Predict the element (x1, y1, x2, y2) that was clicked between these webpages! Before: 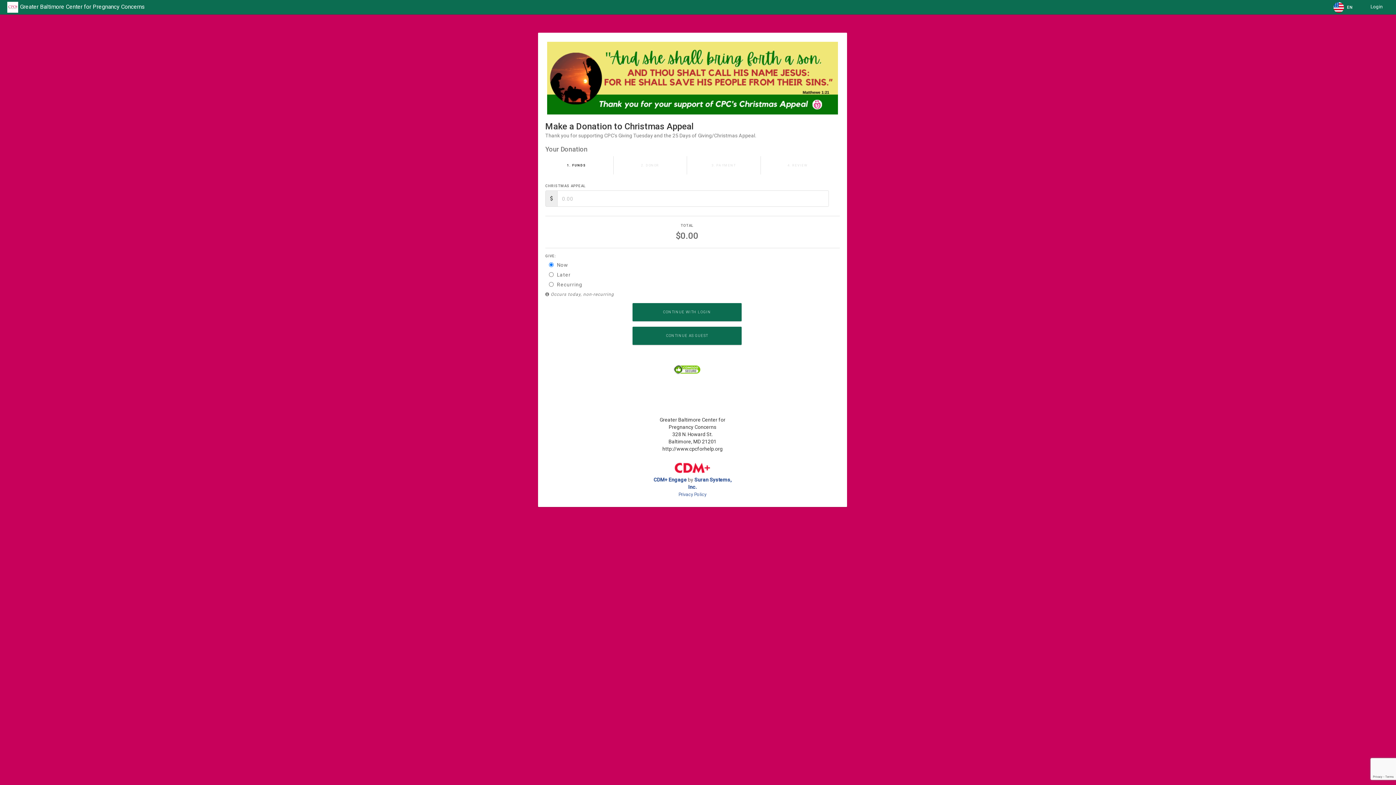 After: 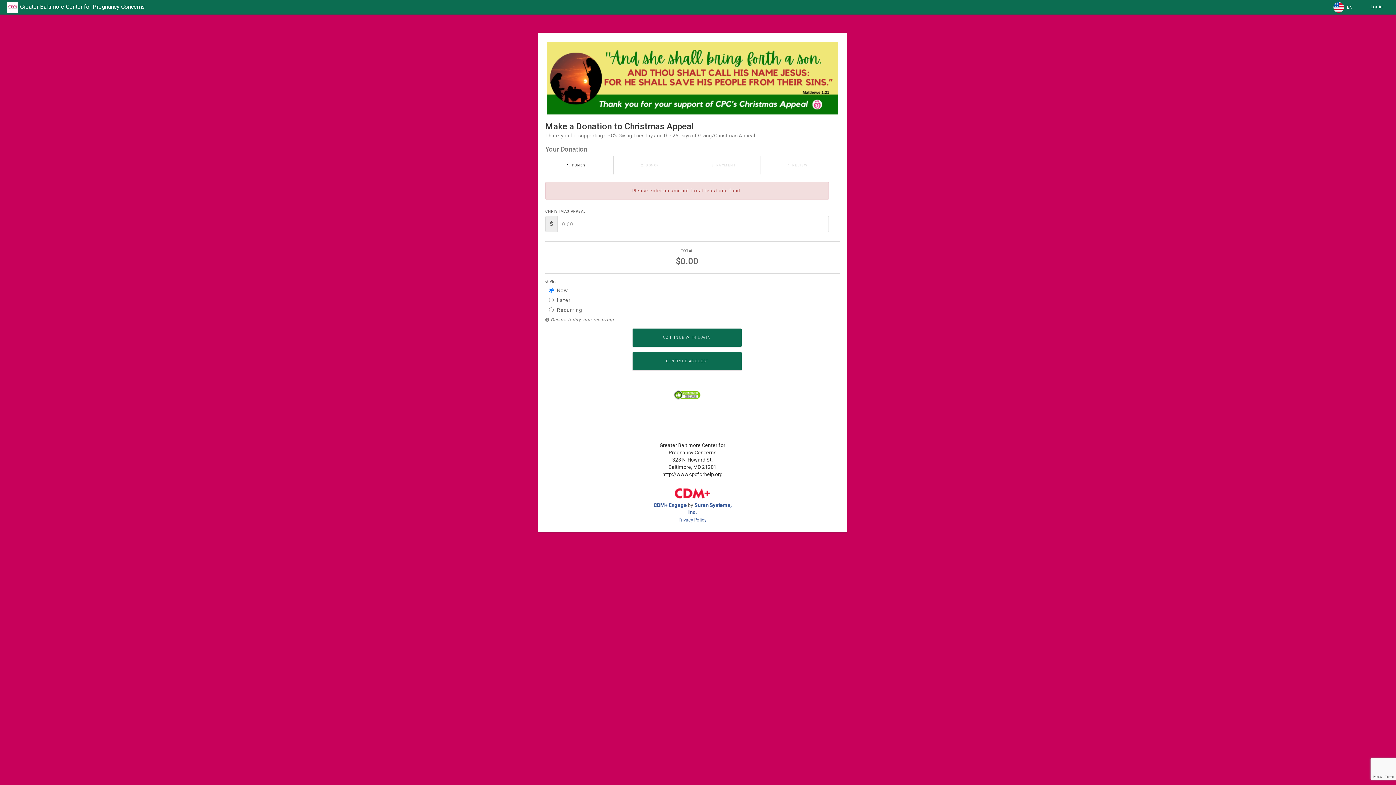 Action: label: CONTINUE WITH LOGIN bbox: (632, 230, 741, 248)